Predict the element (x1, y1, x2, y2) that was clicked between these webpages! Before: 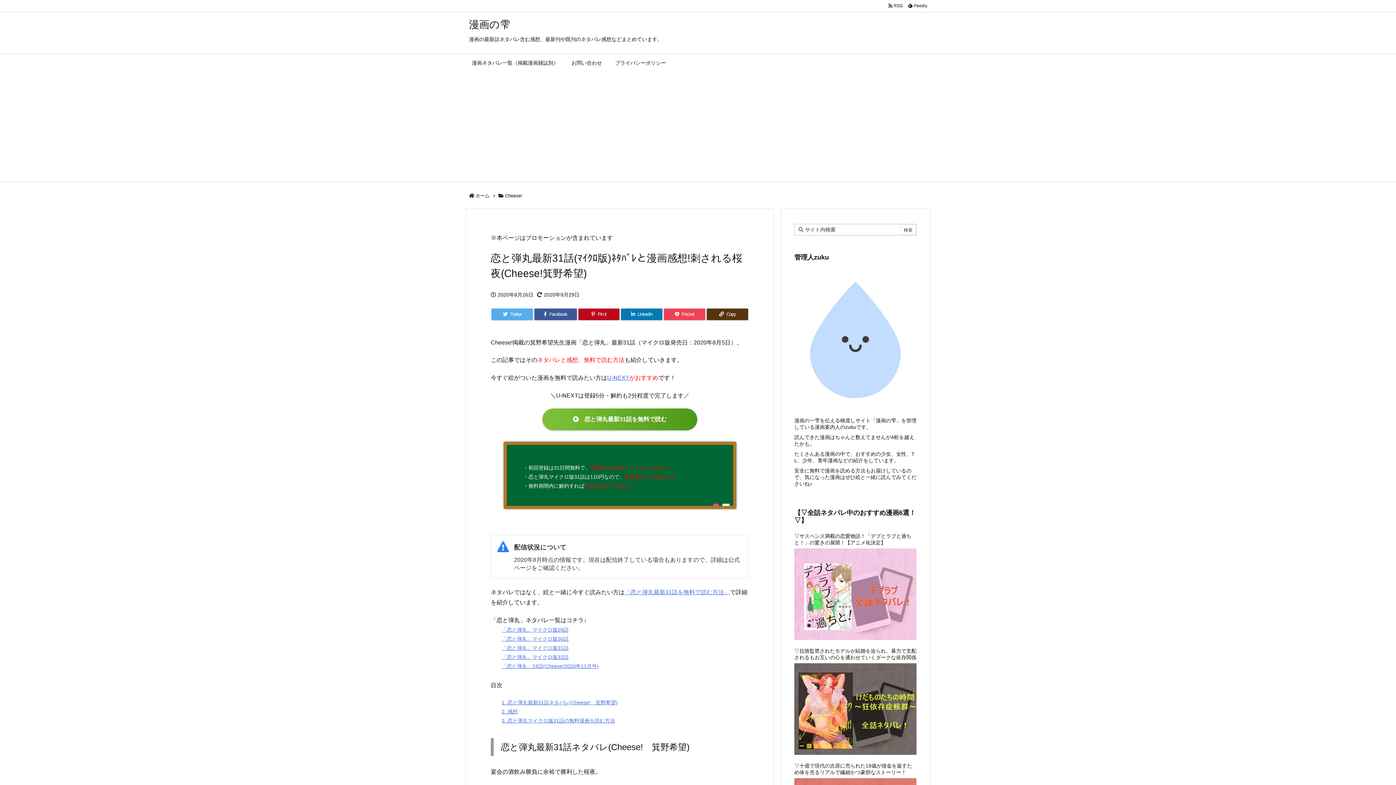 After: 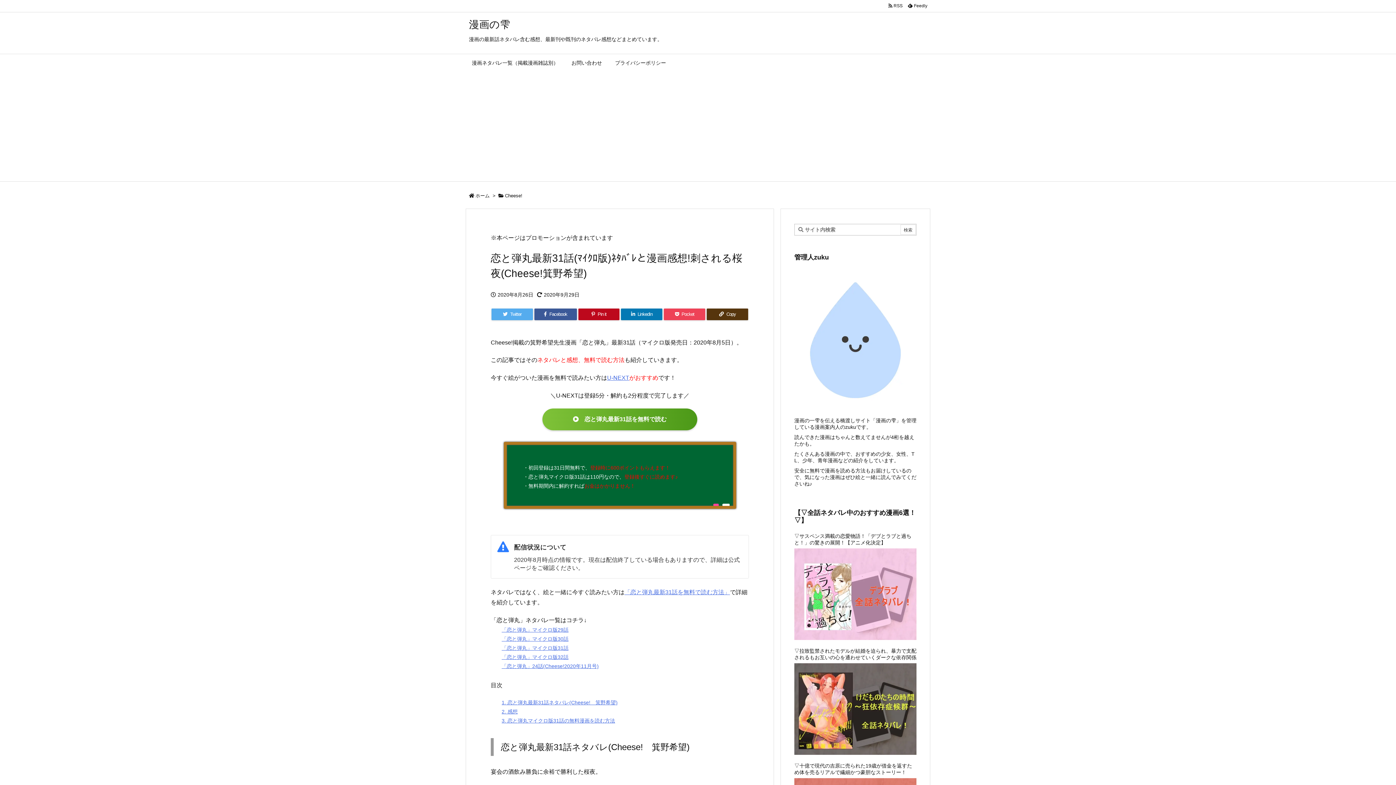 Action: label: 「恋と弾丸」マイクロ版31話 bbox: (501, 645, 568, 651)